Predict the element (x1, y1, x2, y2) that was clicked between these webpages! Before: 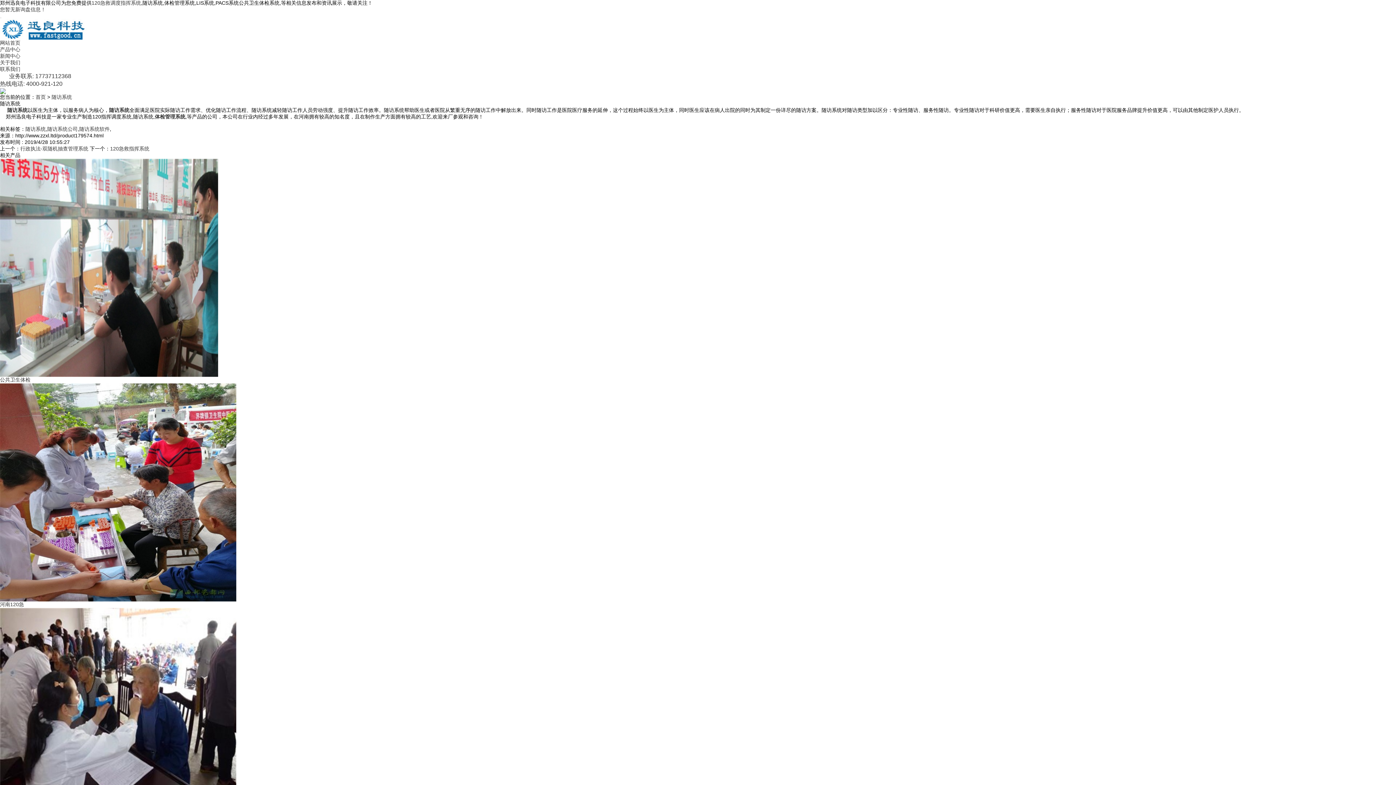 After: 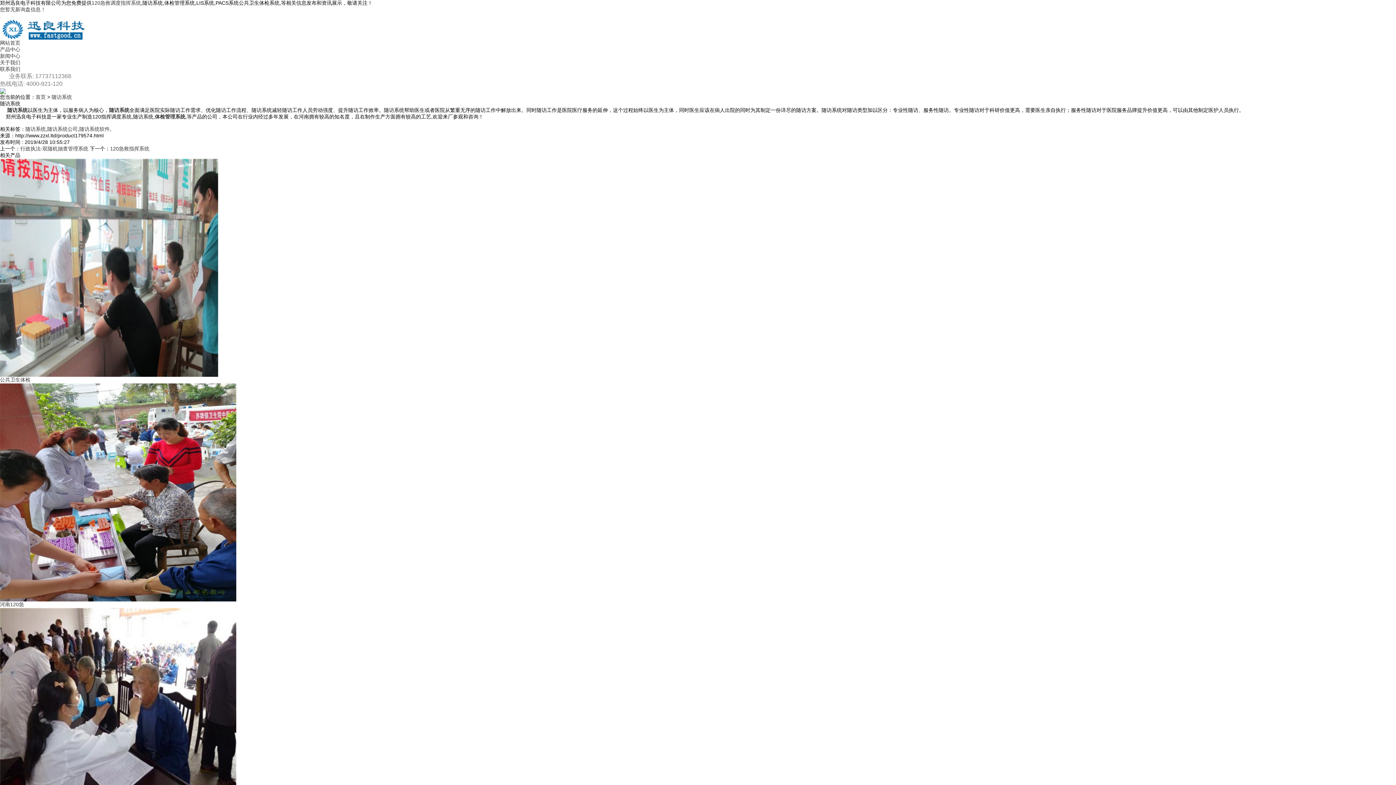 Action: label: 业务联系: 17737112368
热线电话: 4000-921-120 bbox: (0, 64, 71, 96)